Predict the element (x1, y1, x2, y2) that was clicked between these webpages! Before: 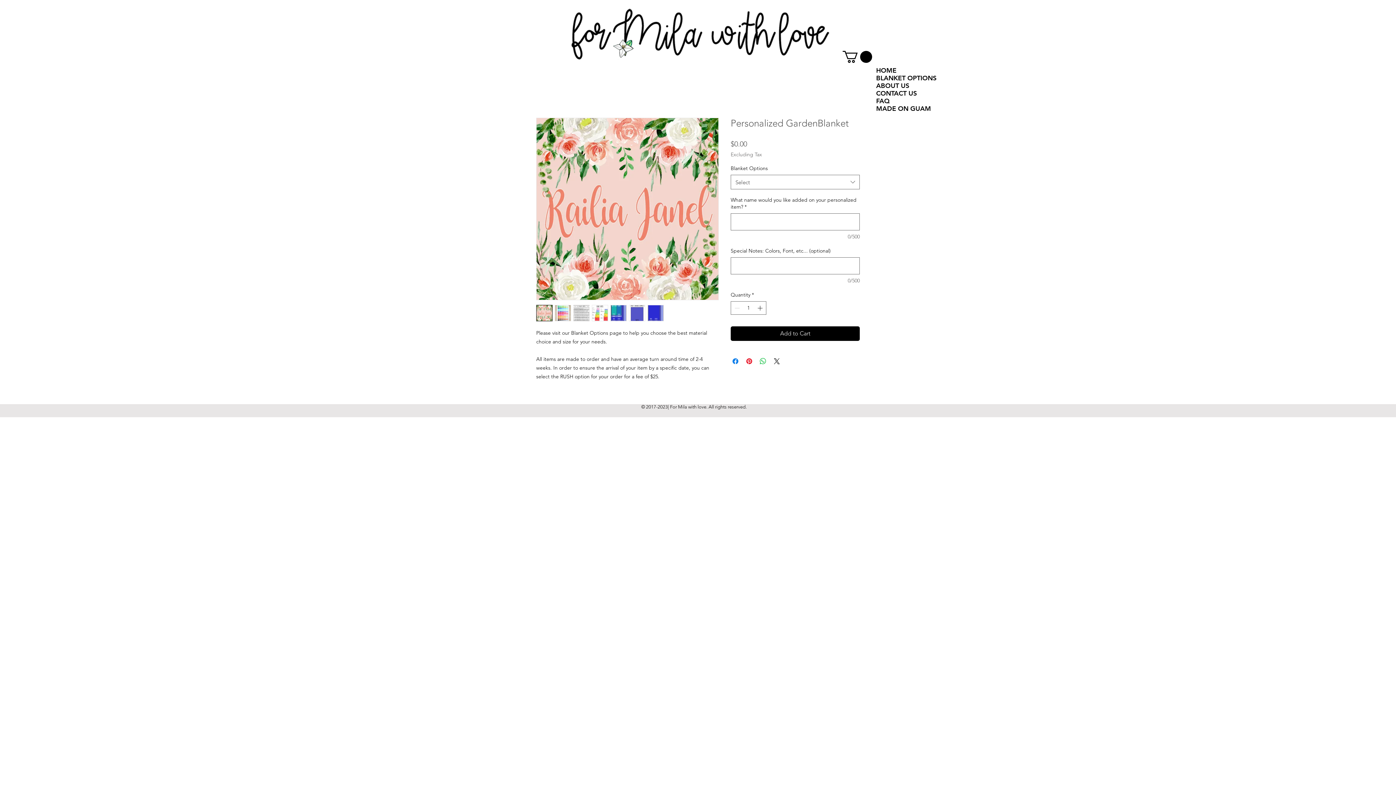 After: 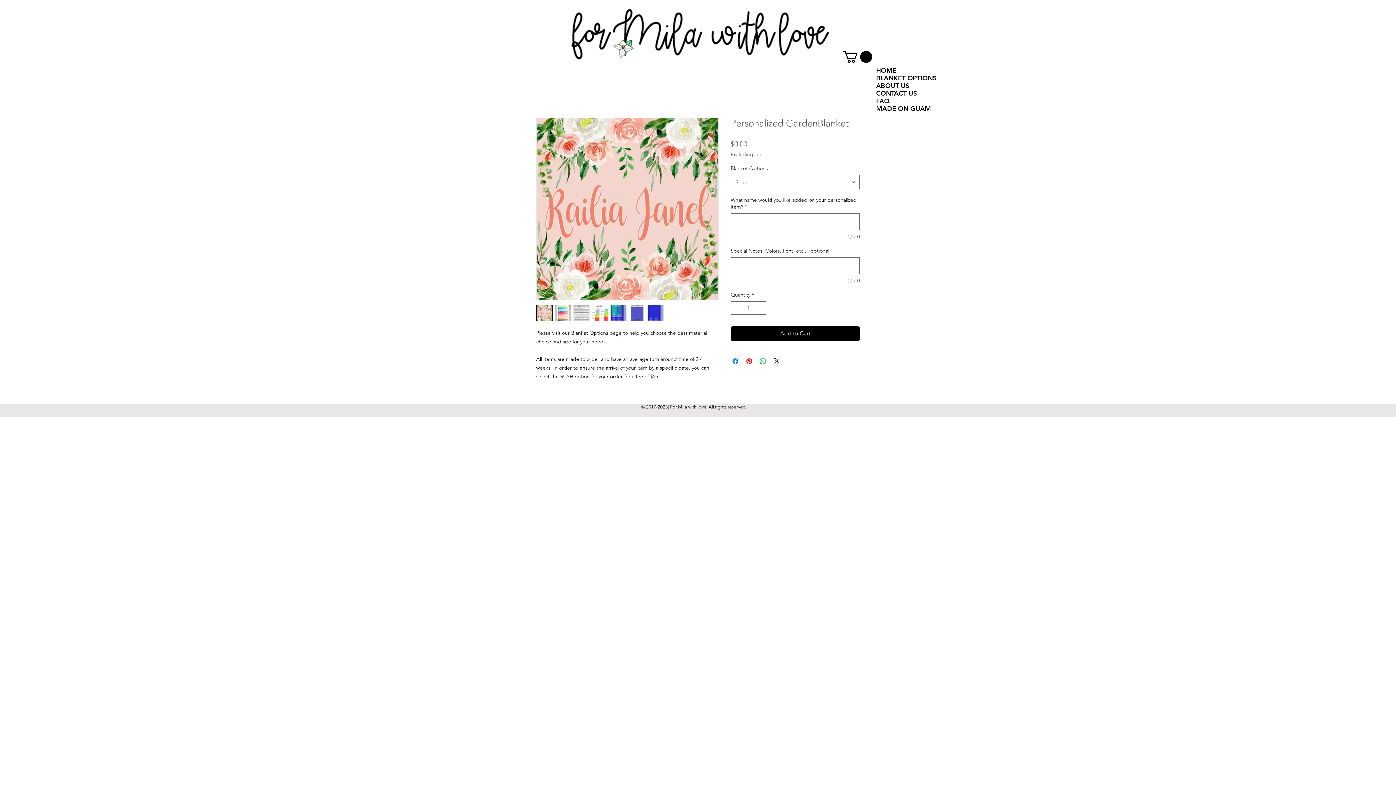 Action: bbox: (842, 50, 872, 62)